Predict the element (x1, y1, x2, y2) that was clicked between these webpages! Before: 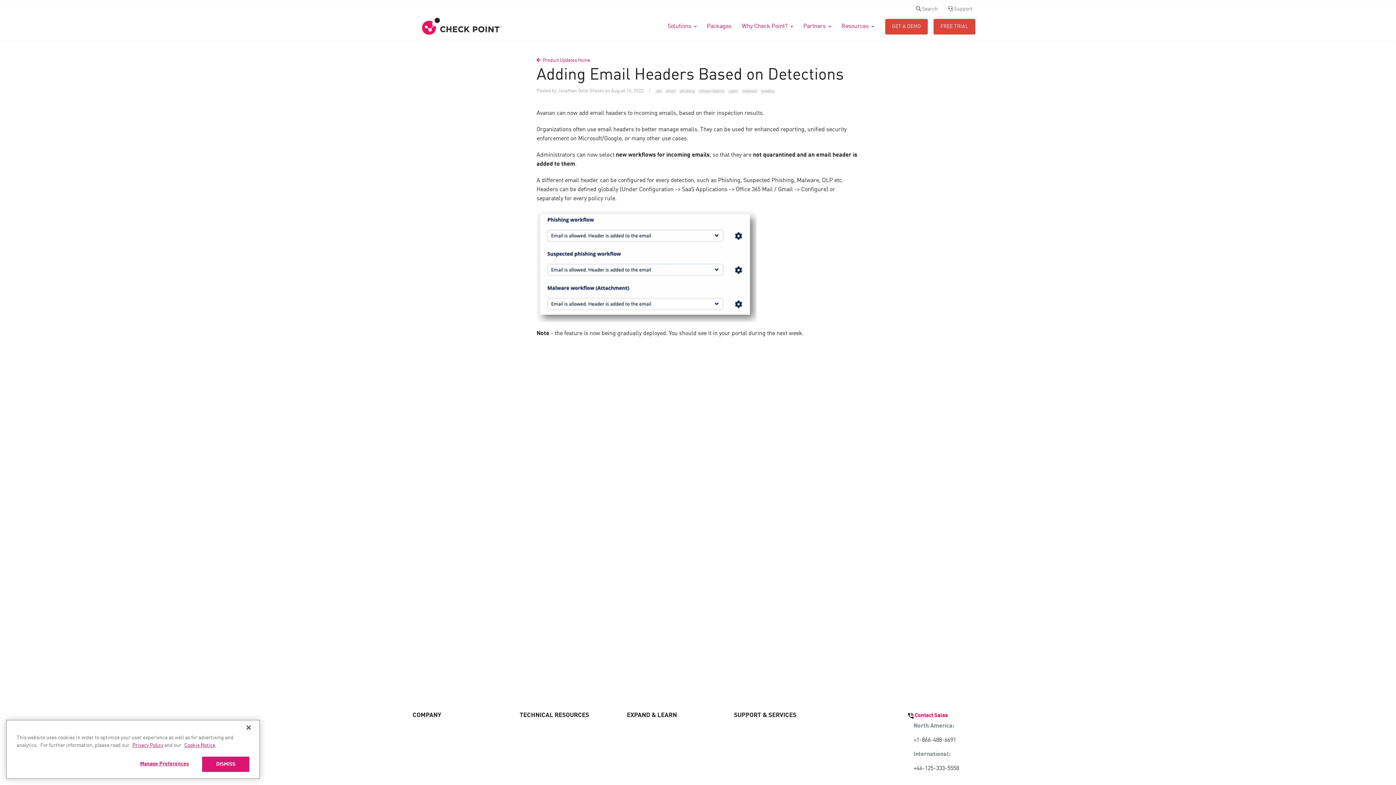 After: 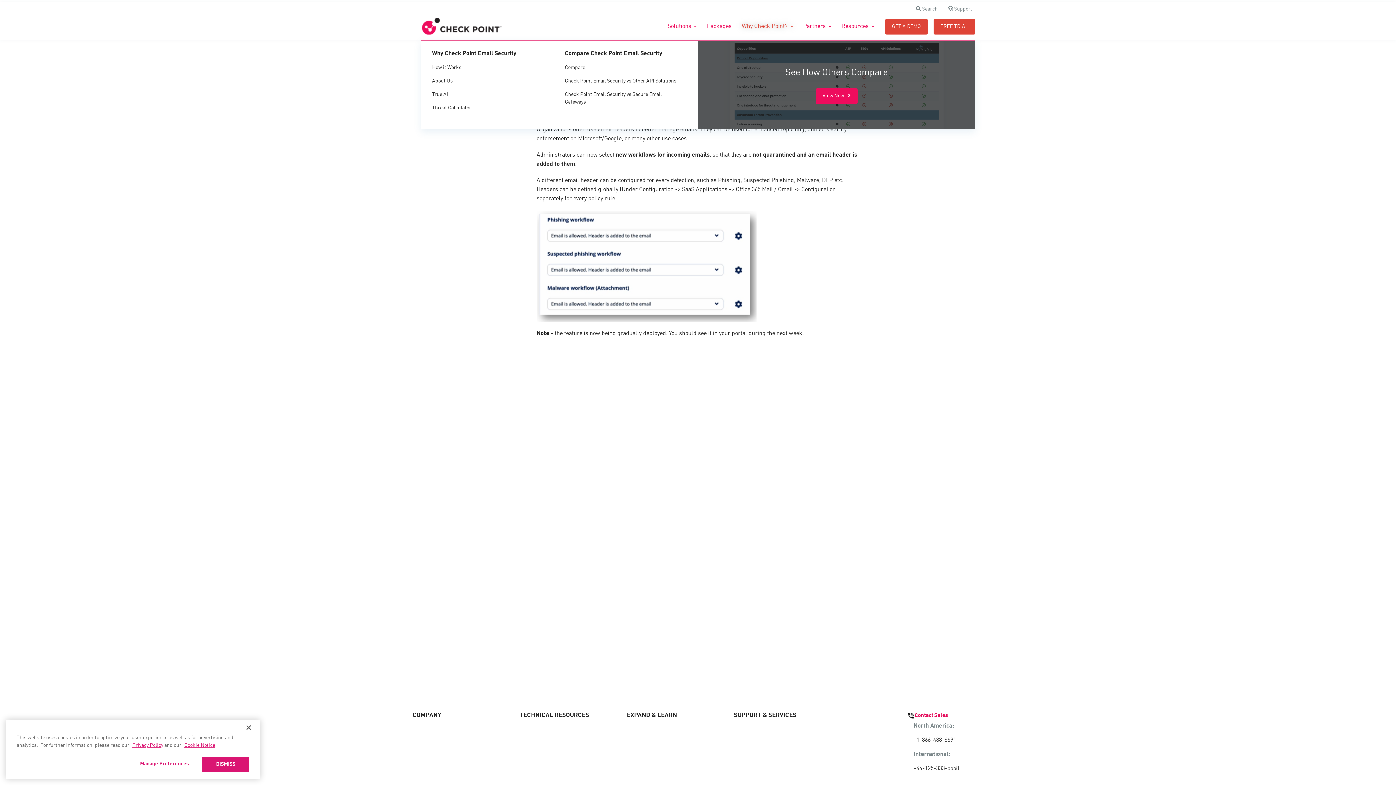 Action: bbox: (736, 13, 798, 39) label: Why Check Point?